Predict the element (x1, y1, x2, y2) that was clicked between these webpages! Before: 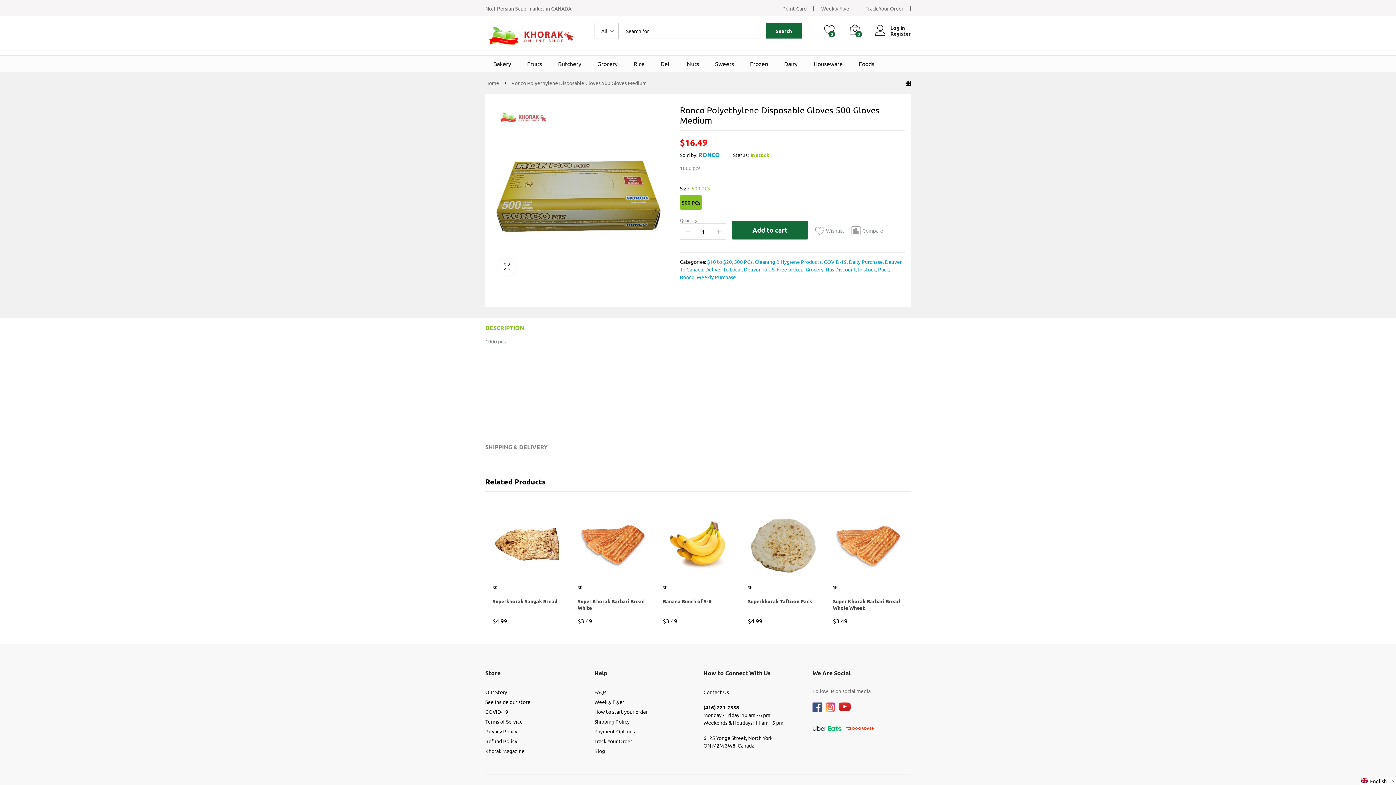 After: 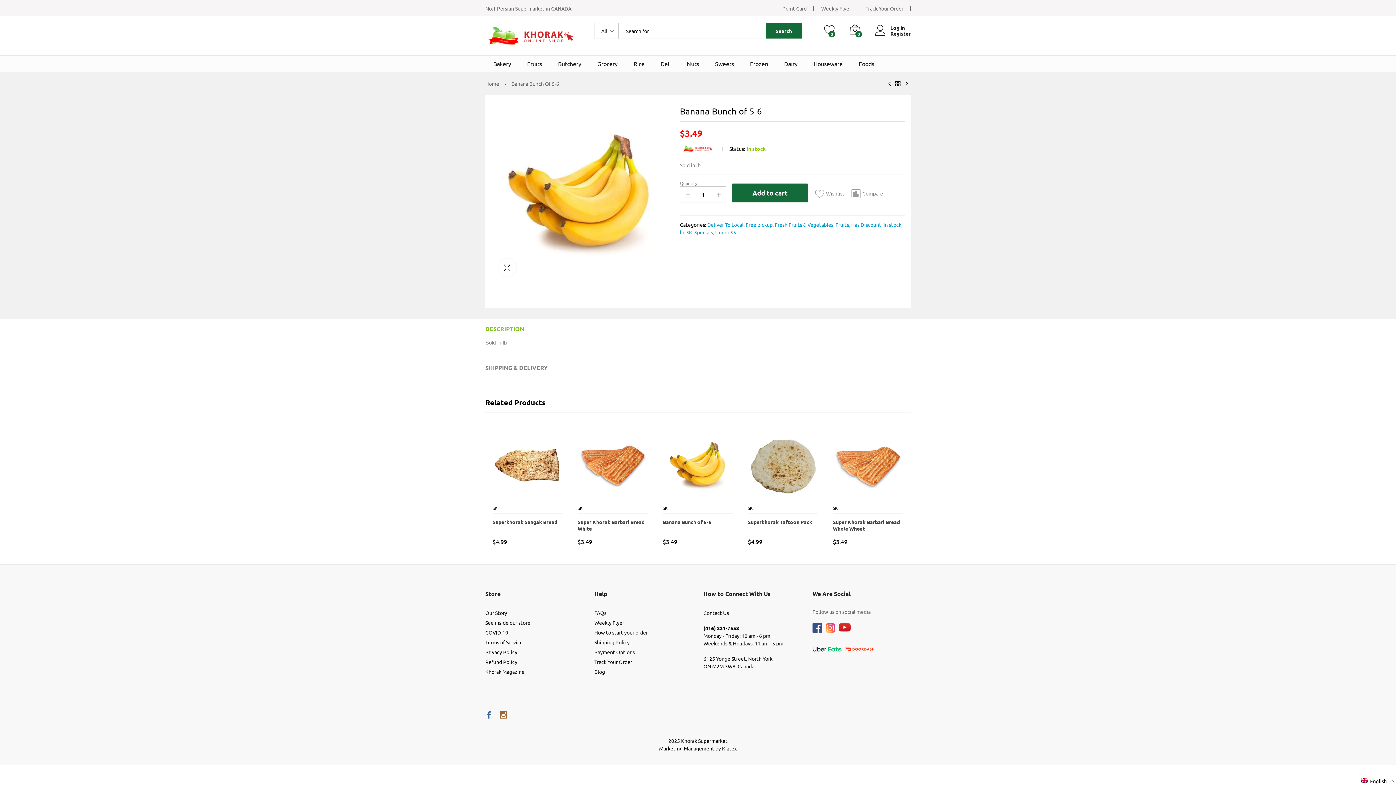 Action: label: Banana Bunch of 5-6 bbox: (662, 598, 711, 612)